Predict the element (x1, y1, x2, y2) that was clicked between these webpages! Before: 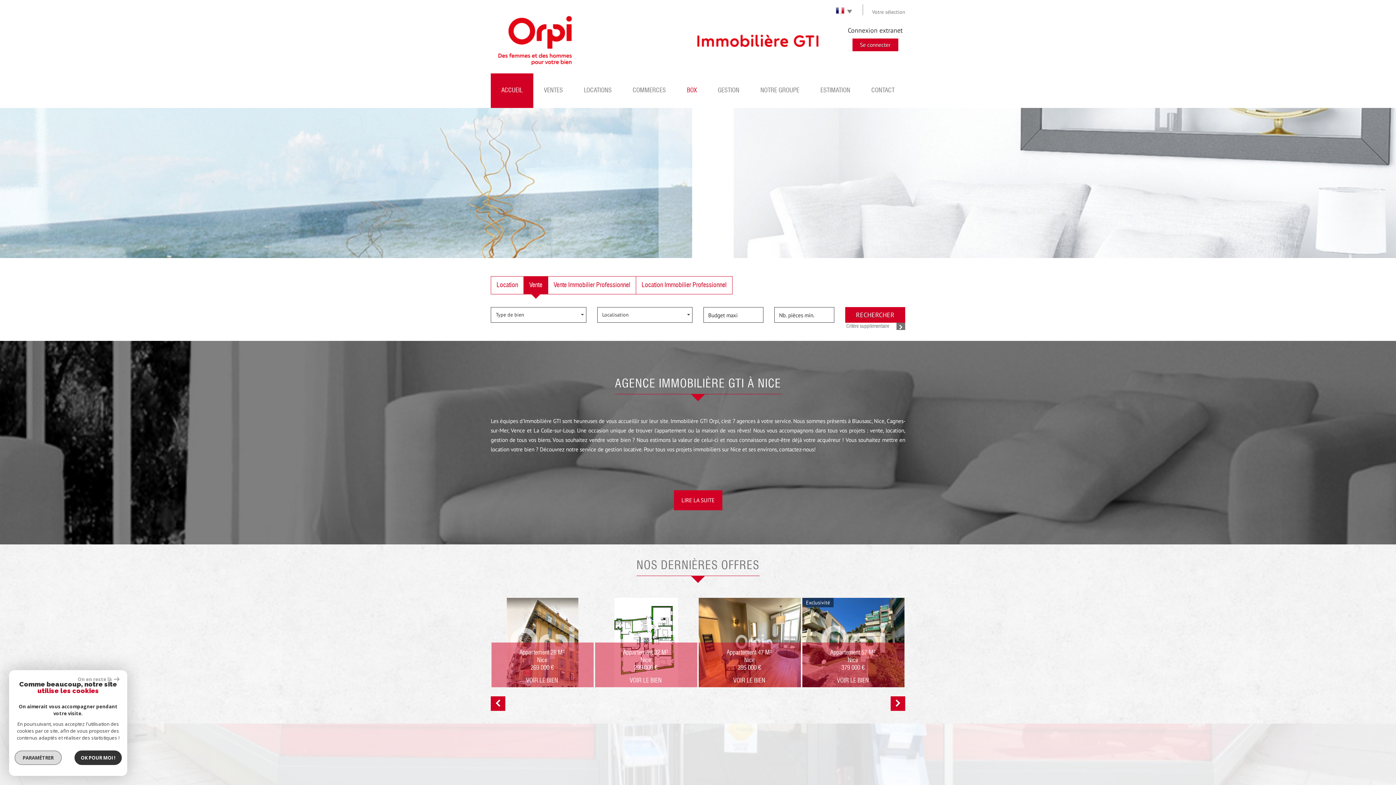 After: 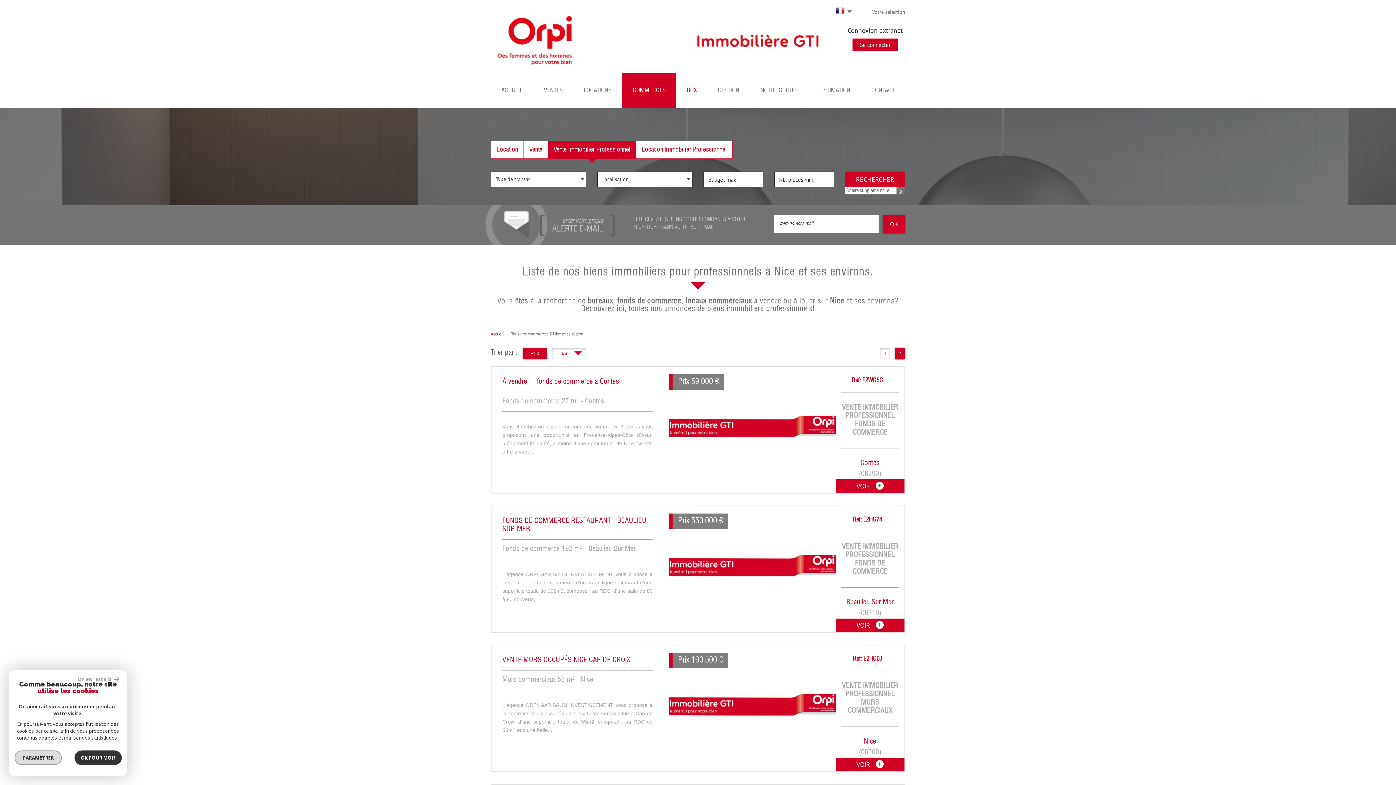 Action: label: COMMERCES bbox: (622, 73, 676, 108)